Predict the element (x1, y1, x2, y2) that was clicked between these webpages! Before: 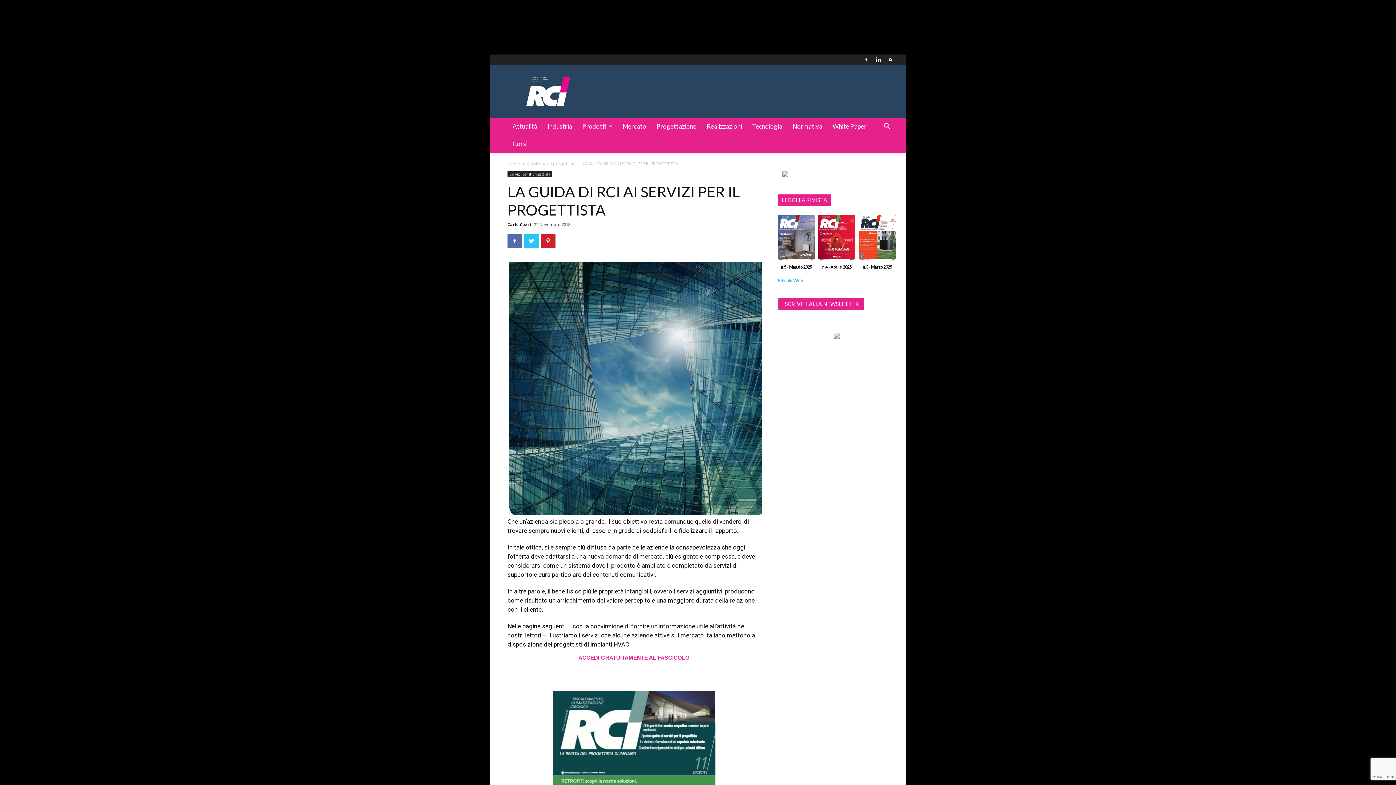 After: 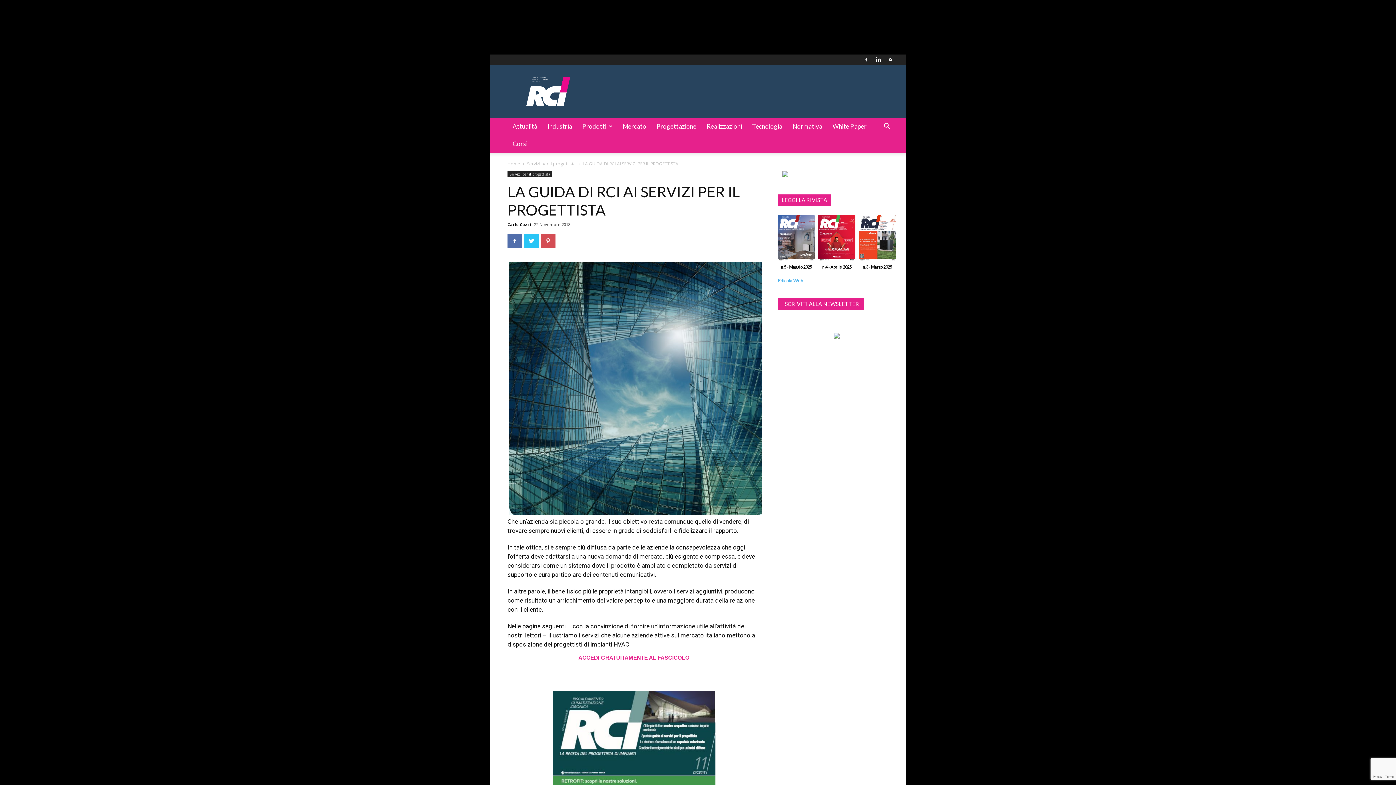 Action: bbox: (541, 233, 555, 248)